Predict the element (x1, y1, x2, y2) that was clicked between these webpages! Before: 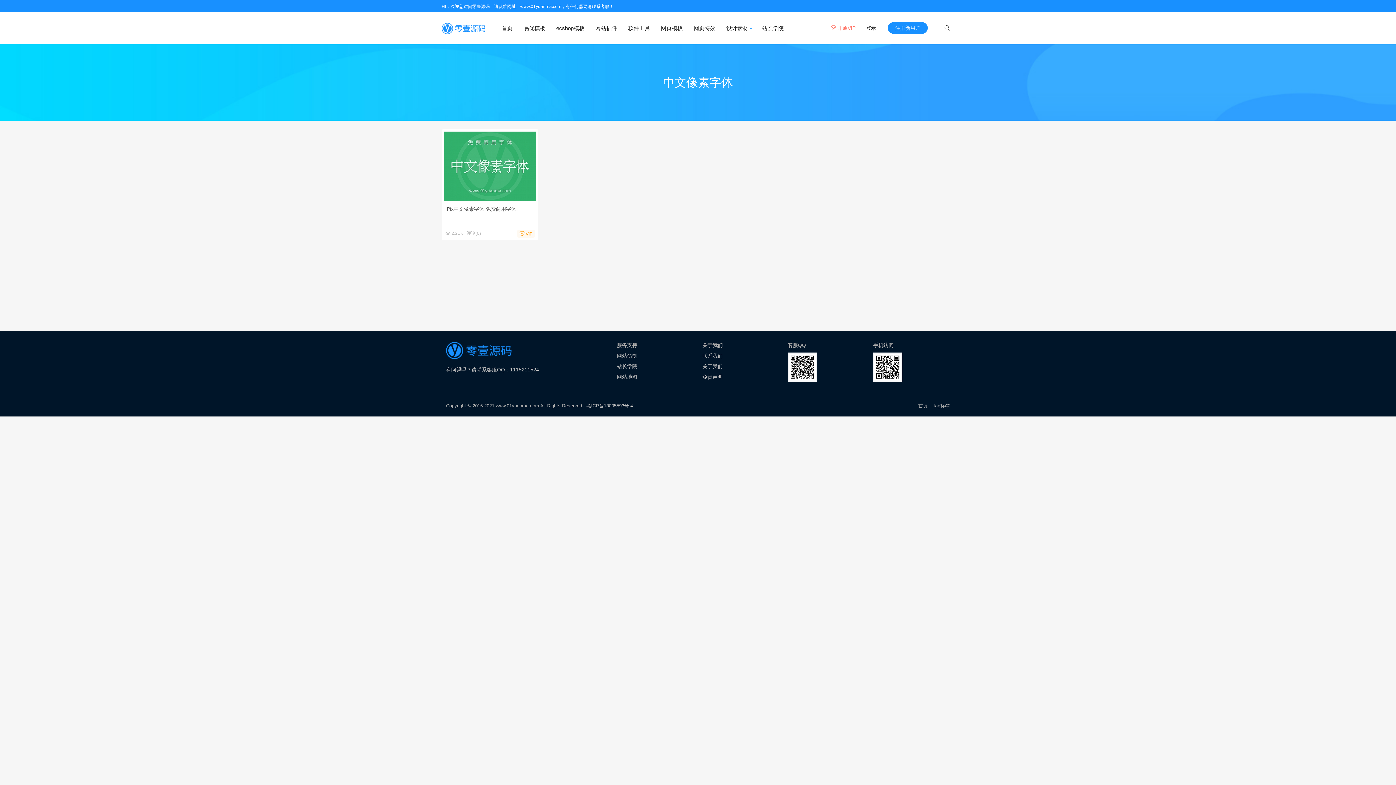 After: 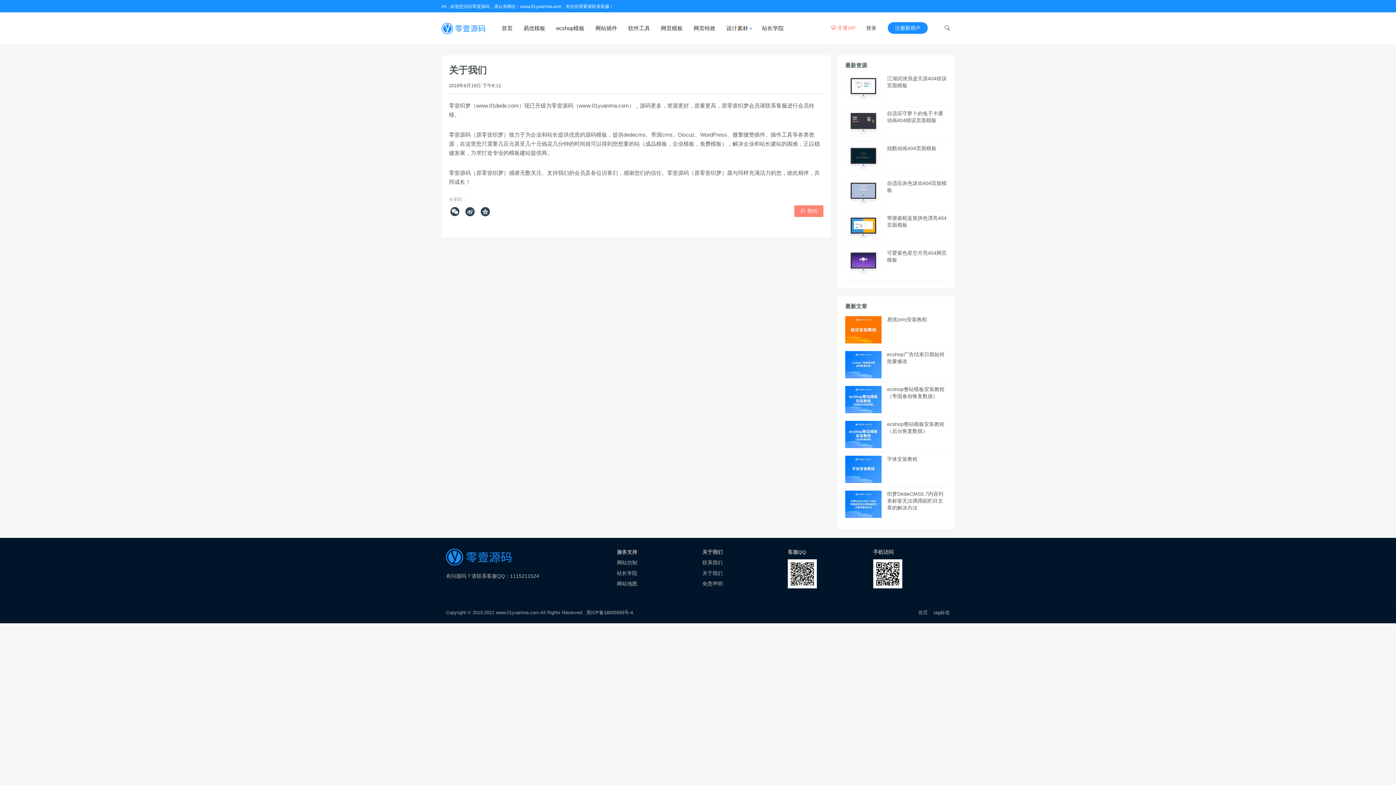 Action: label: 关于我们 bbox: (702, 363, 722, 369)